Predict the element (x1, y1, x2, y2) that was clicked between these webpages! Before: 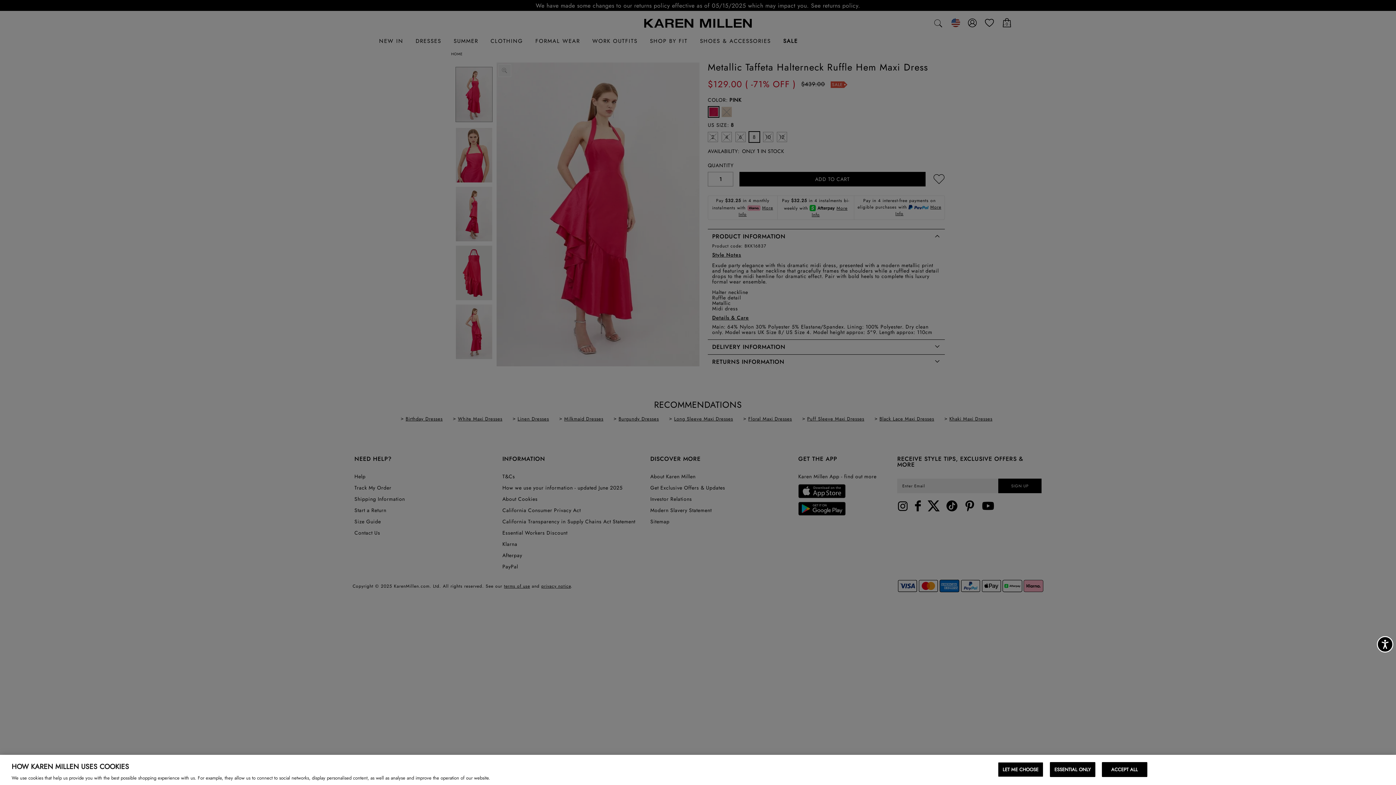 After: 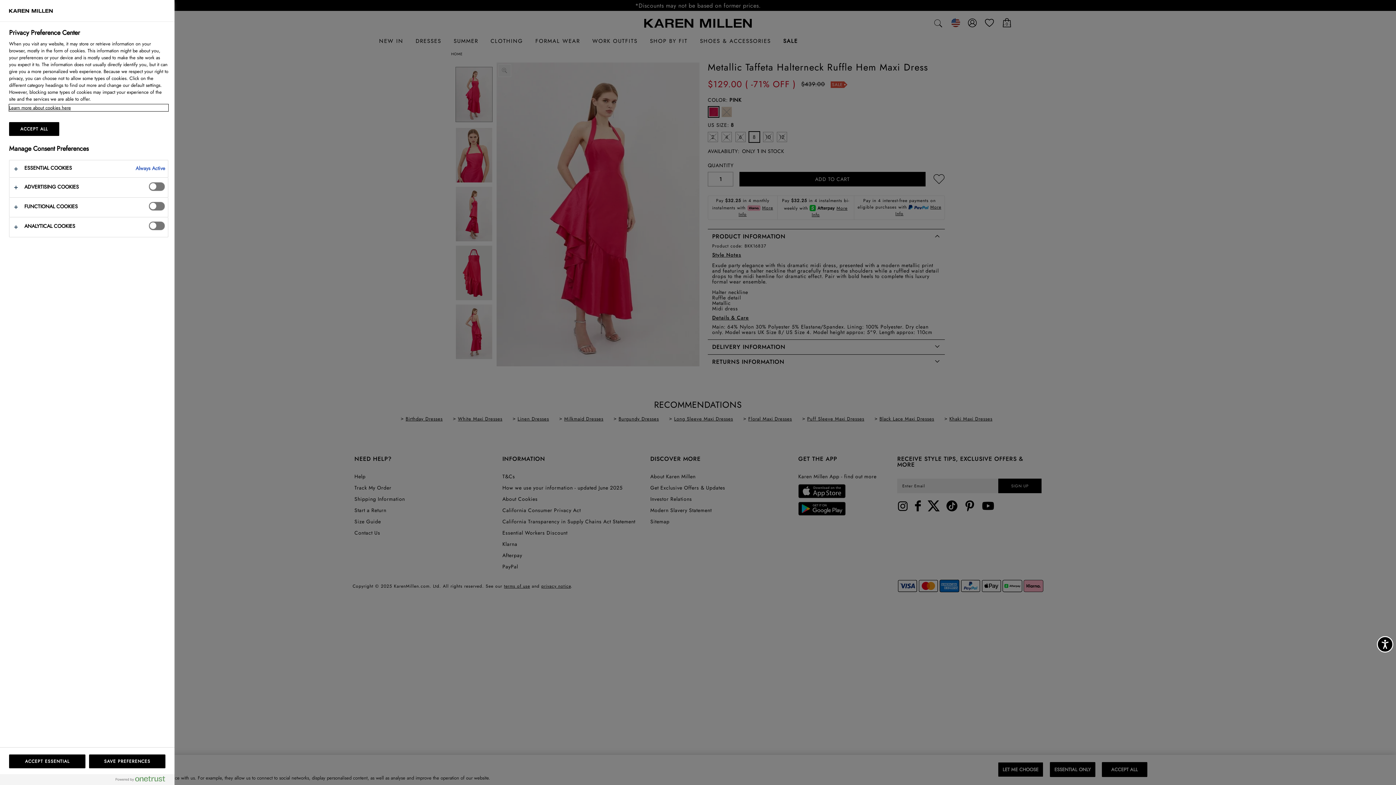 Action: label: LET ME CHOOSE bbox: (998, 762, 1043, 777)